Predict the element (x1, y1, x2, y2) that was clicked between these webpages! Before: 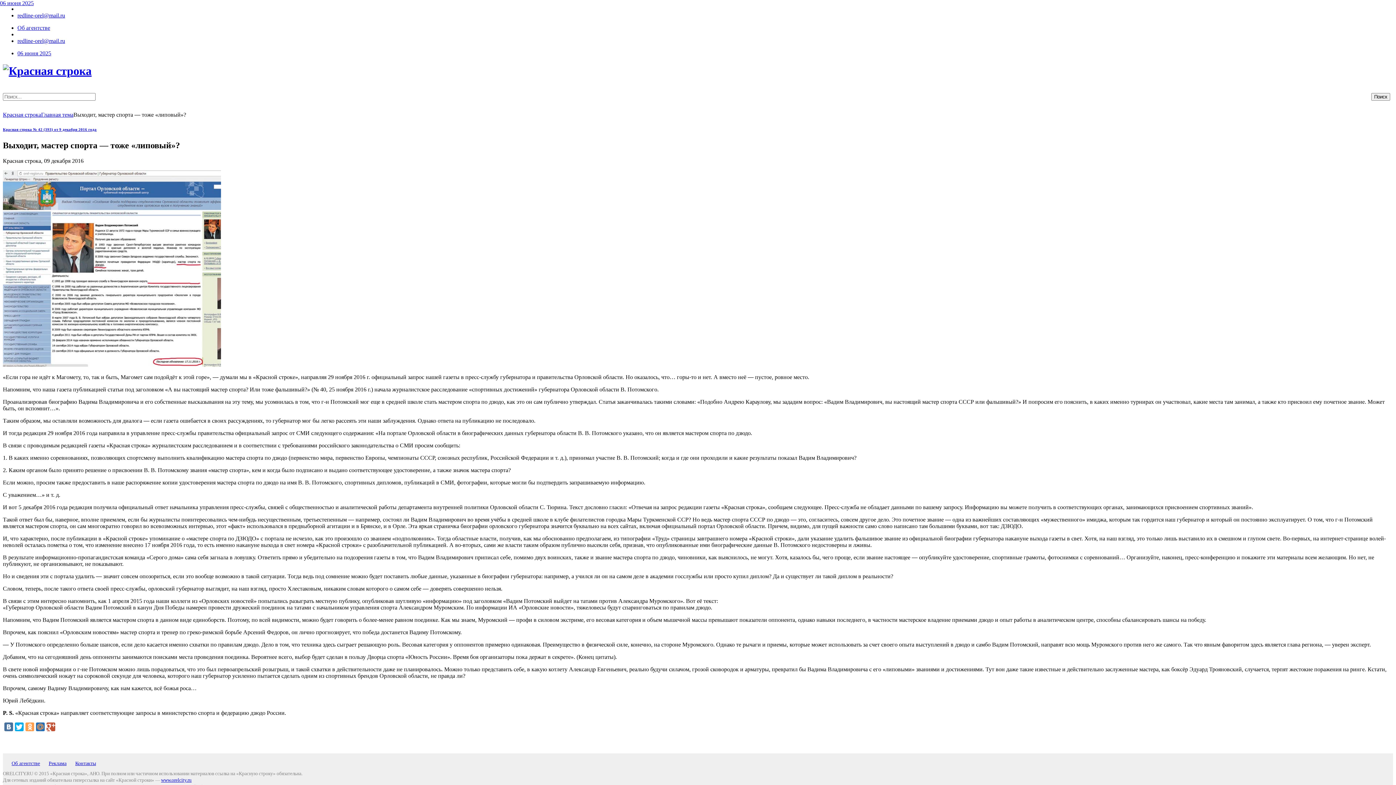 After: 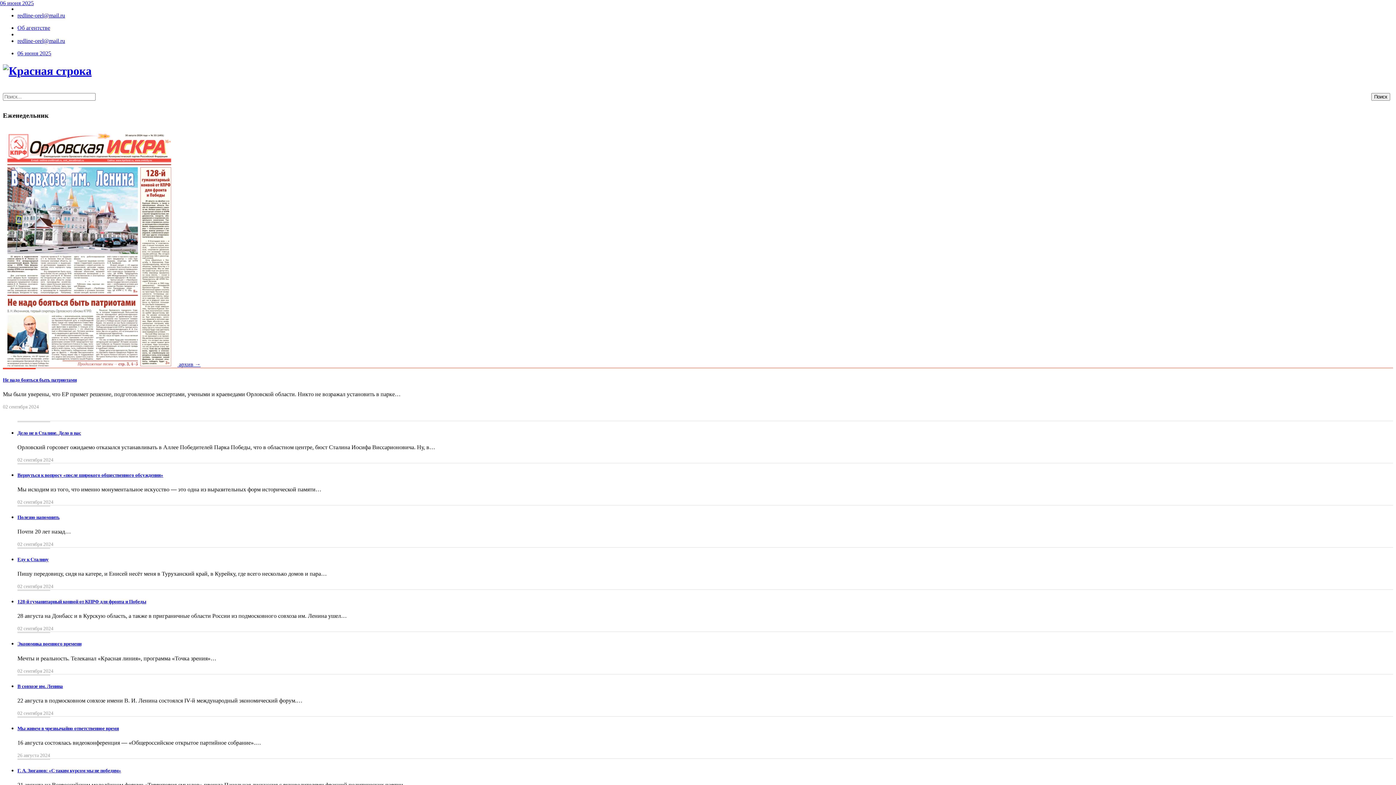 Action: bbox: (2, 111, 41, 117) label: Красная строка